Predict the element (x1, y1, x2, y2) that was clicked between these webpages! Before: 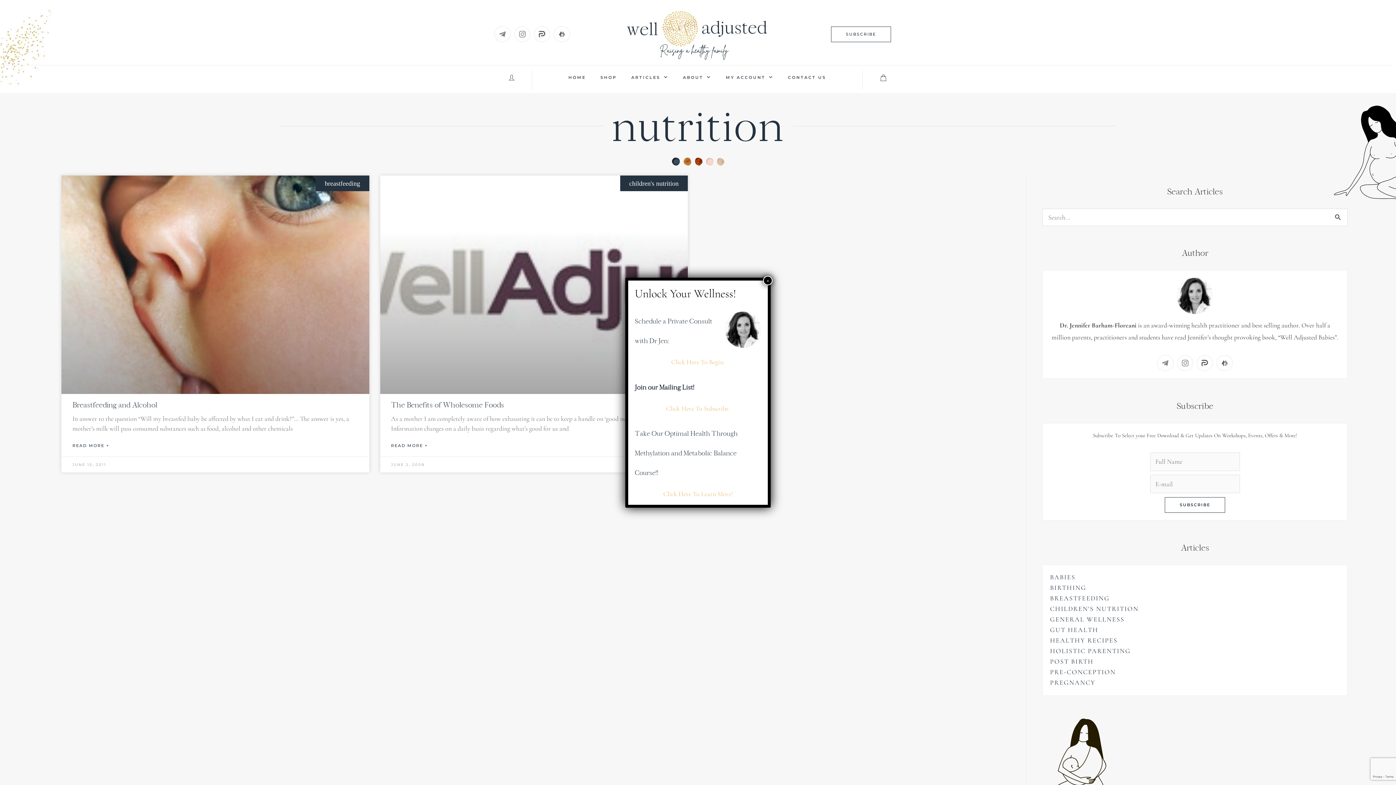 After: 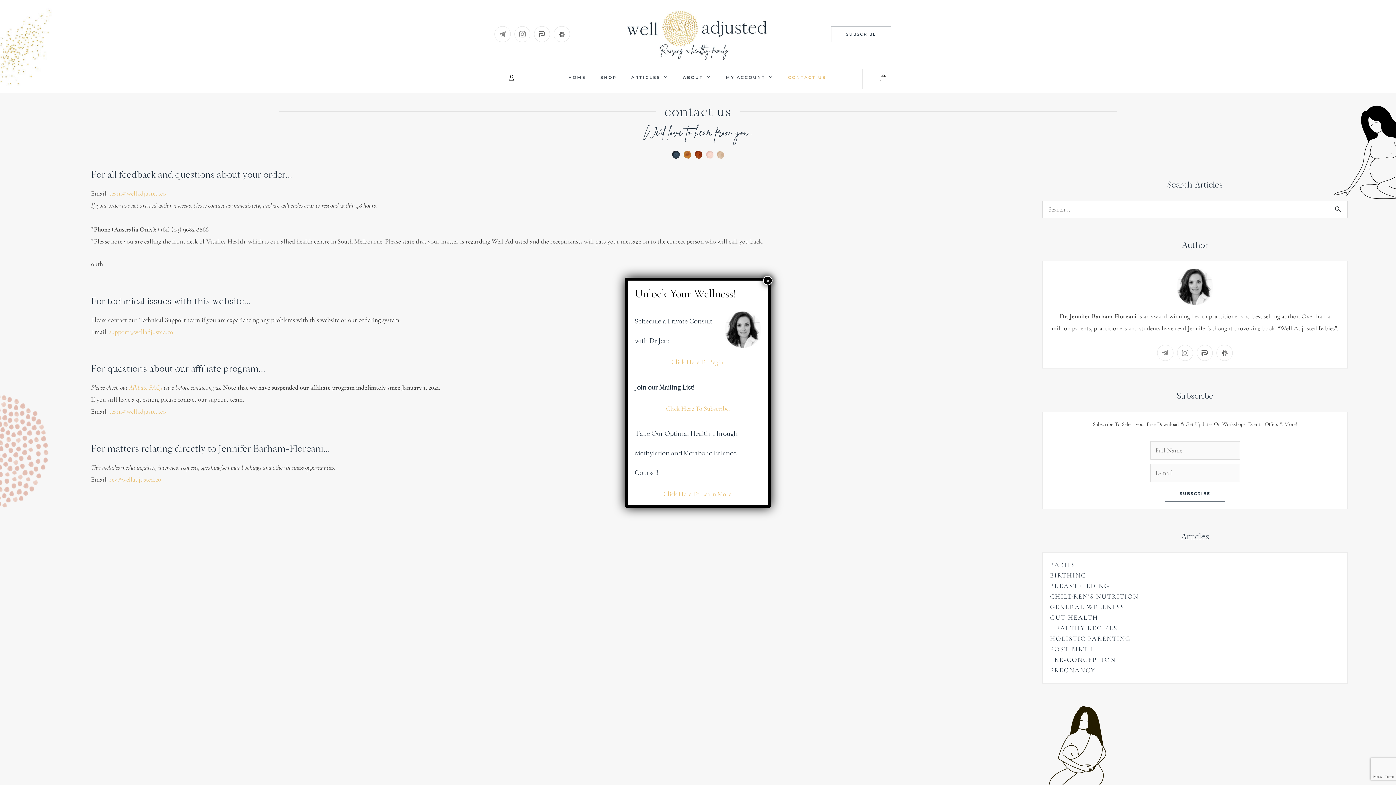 Action: bbox: (780, 68, 833, 85) label: CONTACT US